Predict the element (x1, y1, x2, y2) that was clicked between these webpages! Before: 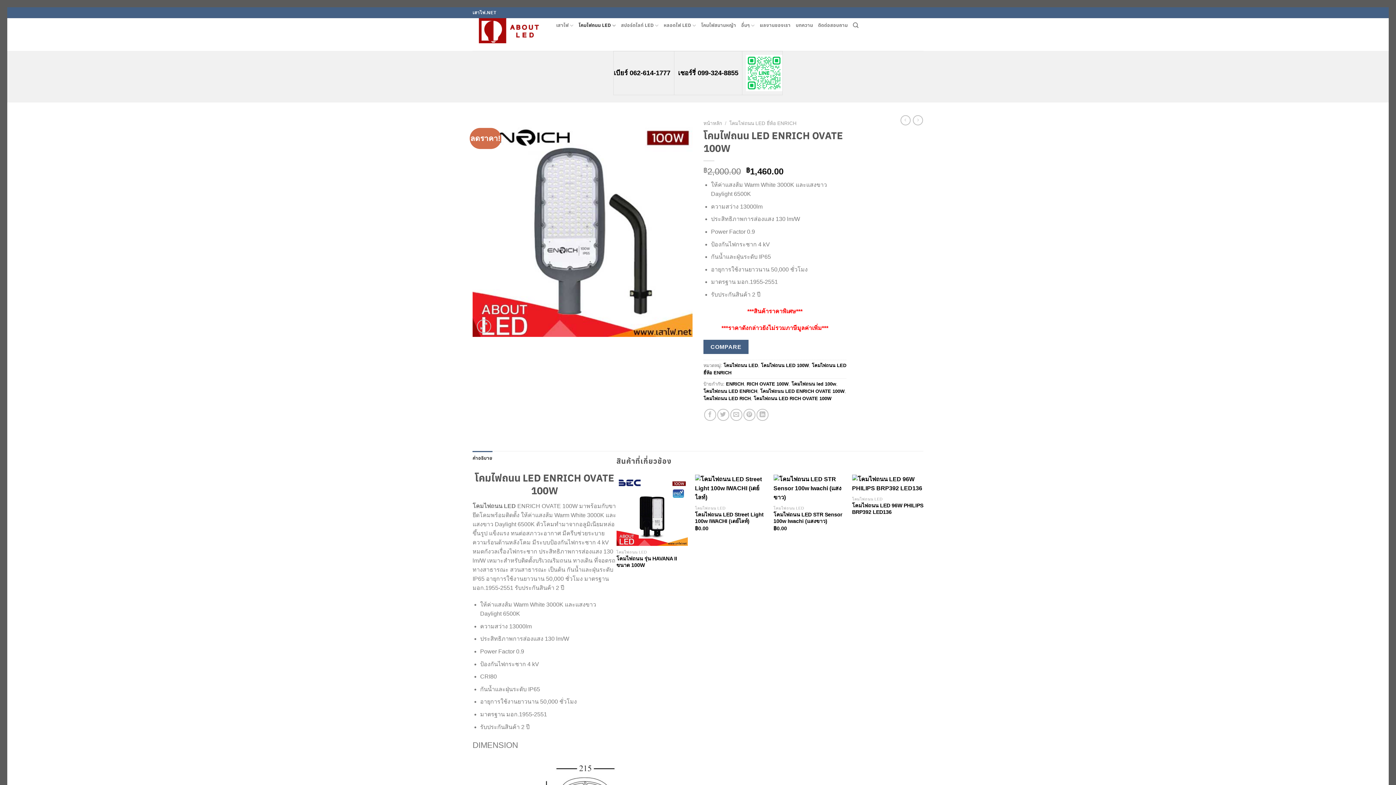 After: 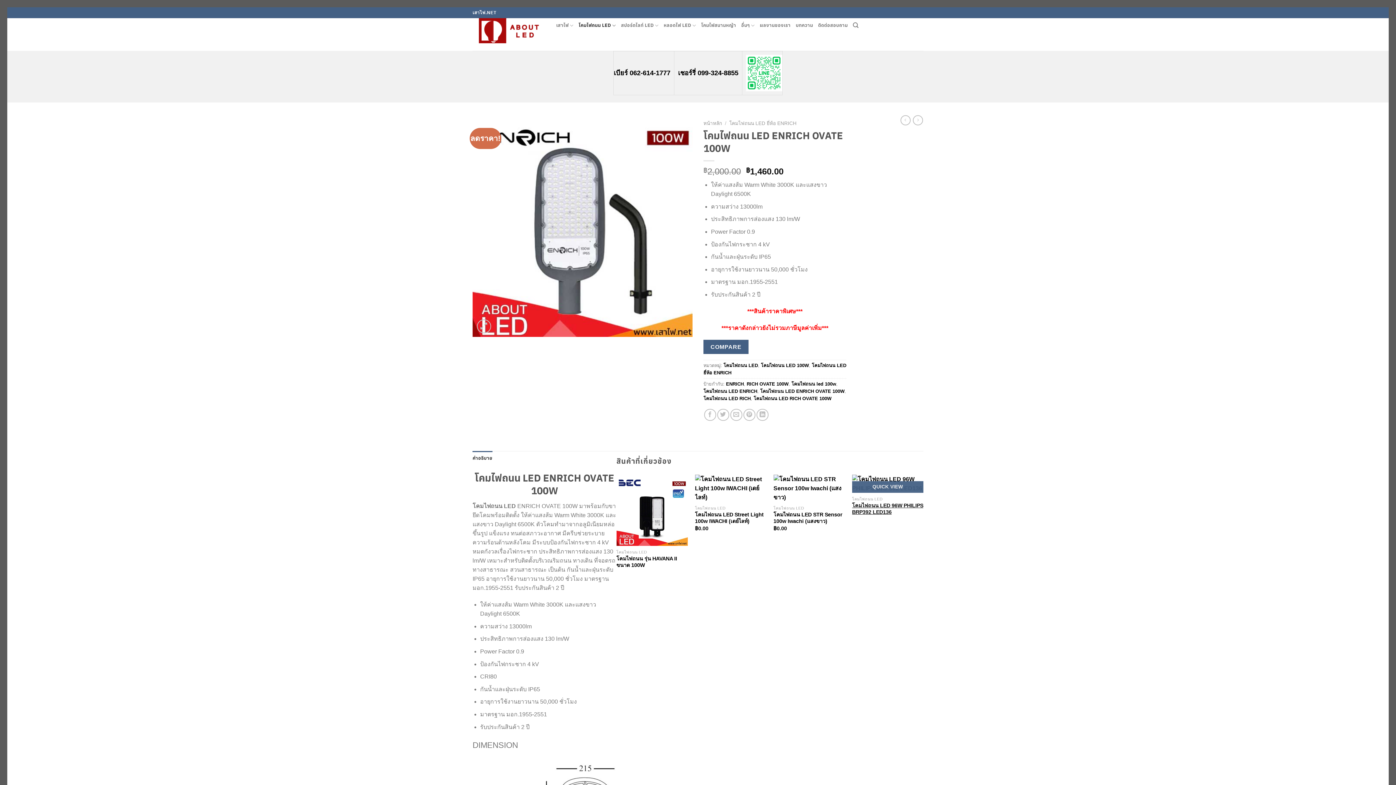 Action: bbox: (852, 502, 923, 515) label: โคมไฟถนน LED 96W PHILIPS BRP392 LED136